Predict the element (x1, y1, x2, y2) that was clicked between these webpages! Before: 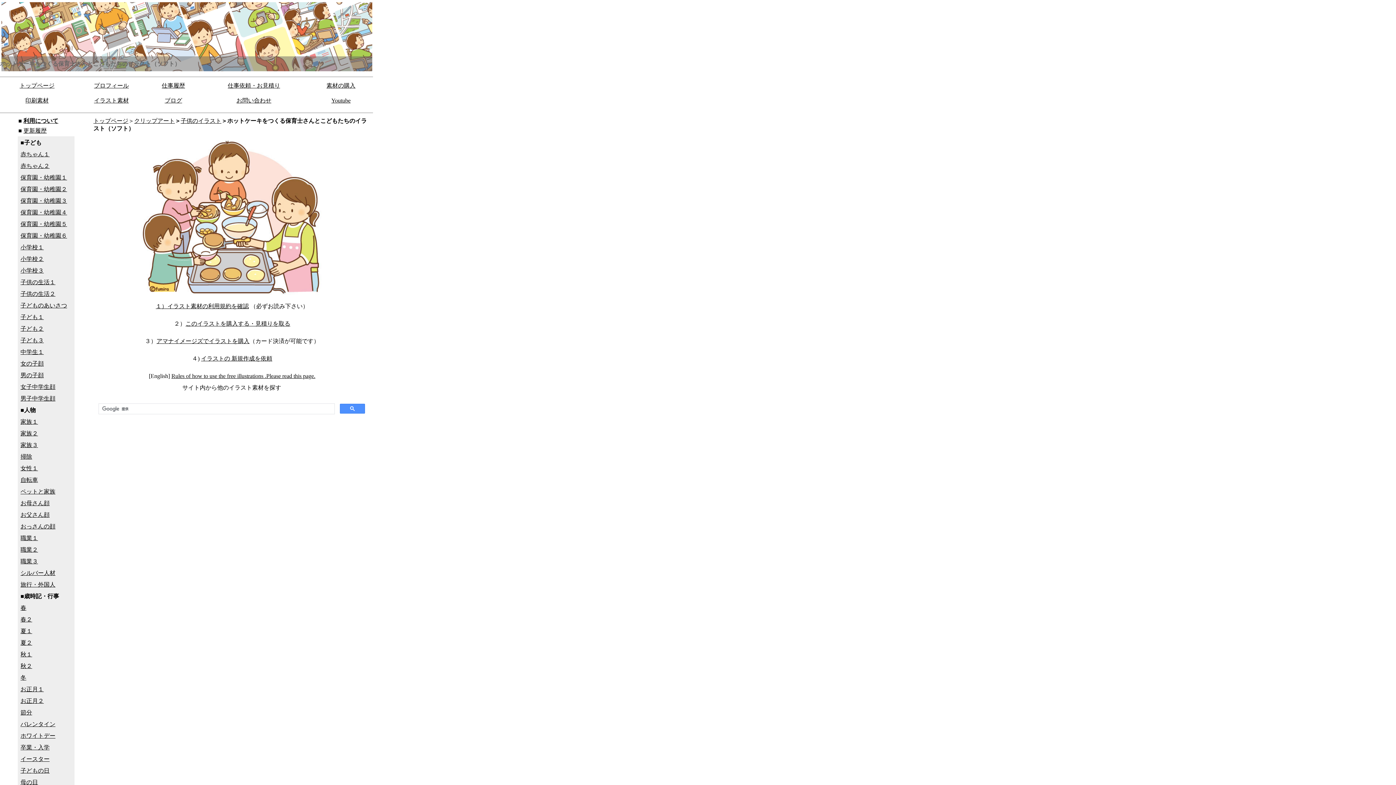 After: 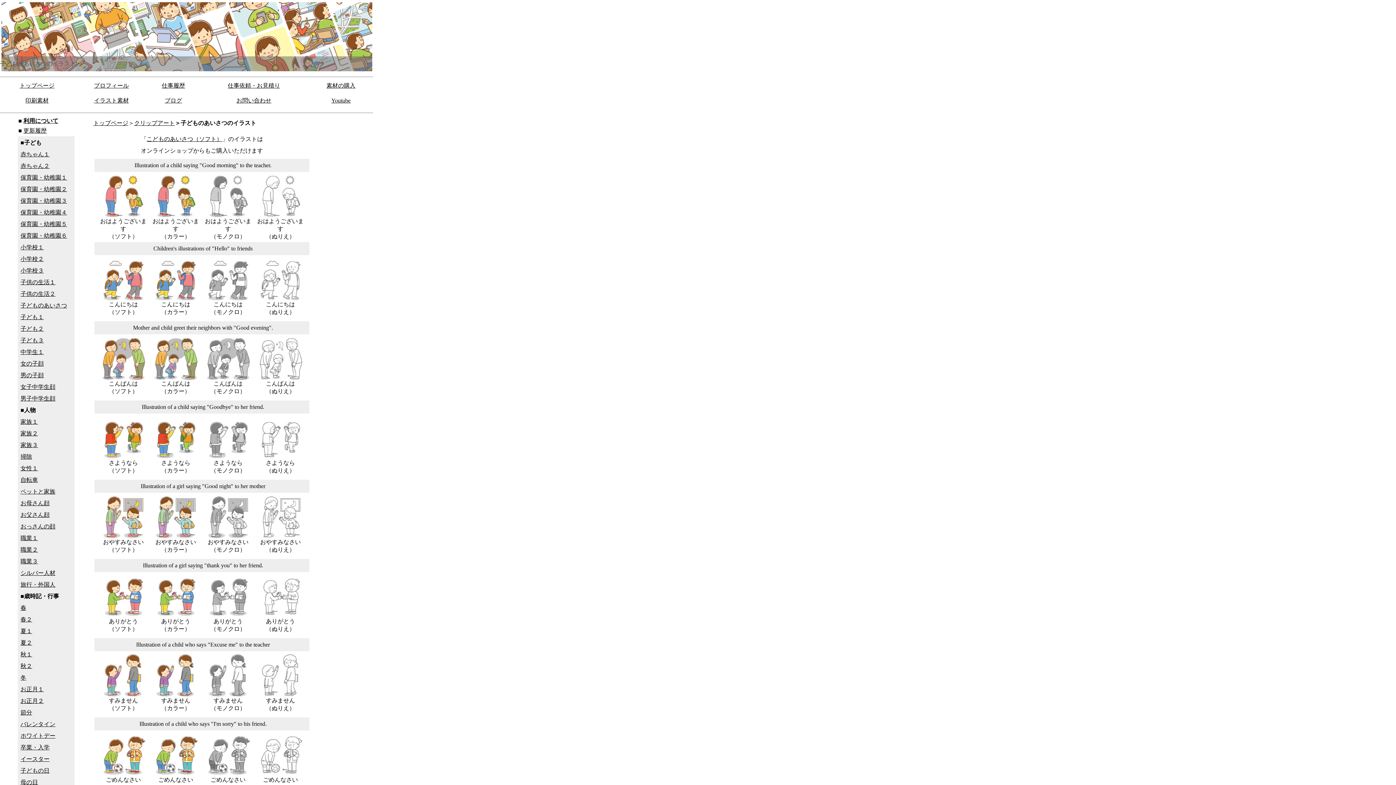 Action: bbox: (20, 302, 67, 308) label: 子どものあいさつ